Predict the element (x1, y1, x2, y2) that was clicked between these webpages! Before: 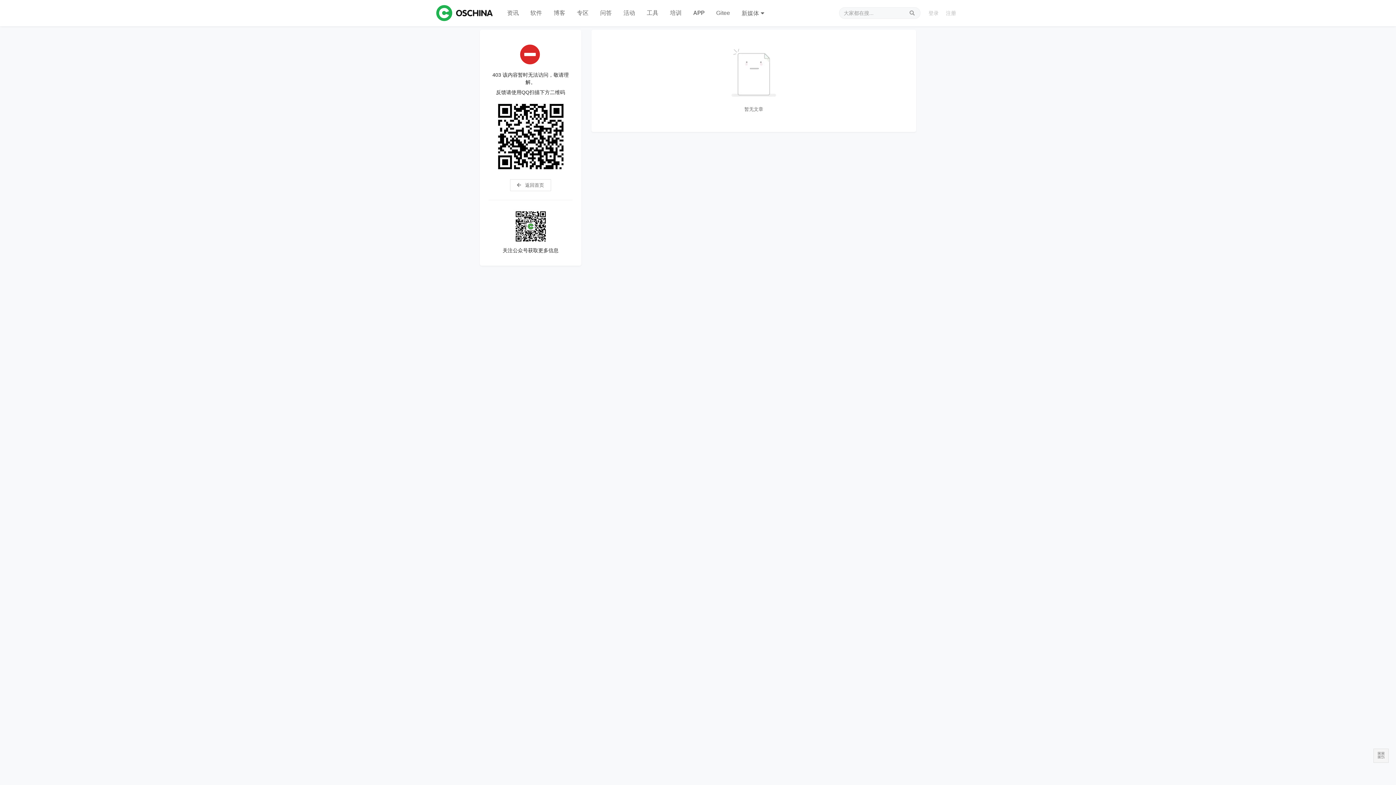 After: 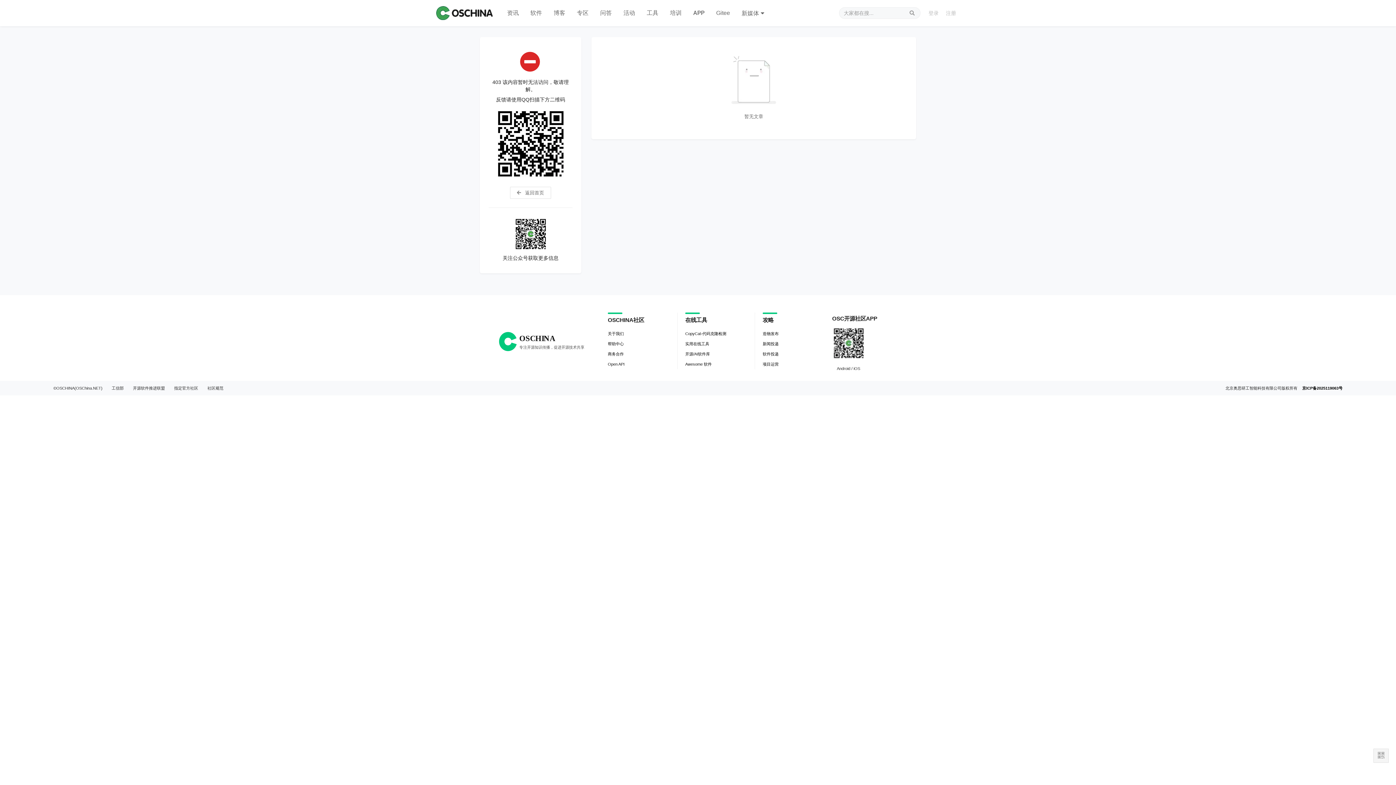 Action: bbox: (501, 0, 524, 26) label: 资讯